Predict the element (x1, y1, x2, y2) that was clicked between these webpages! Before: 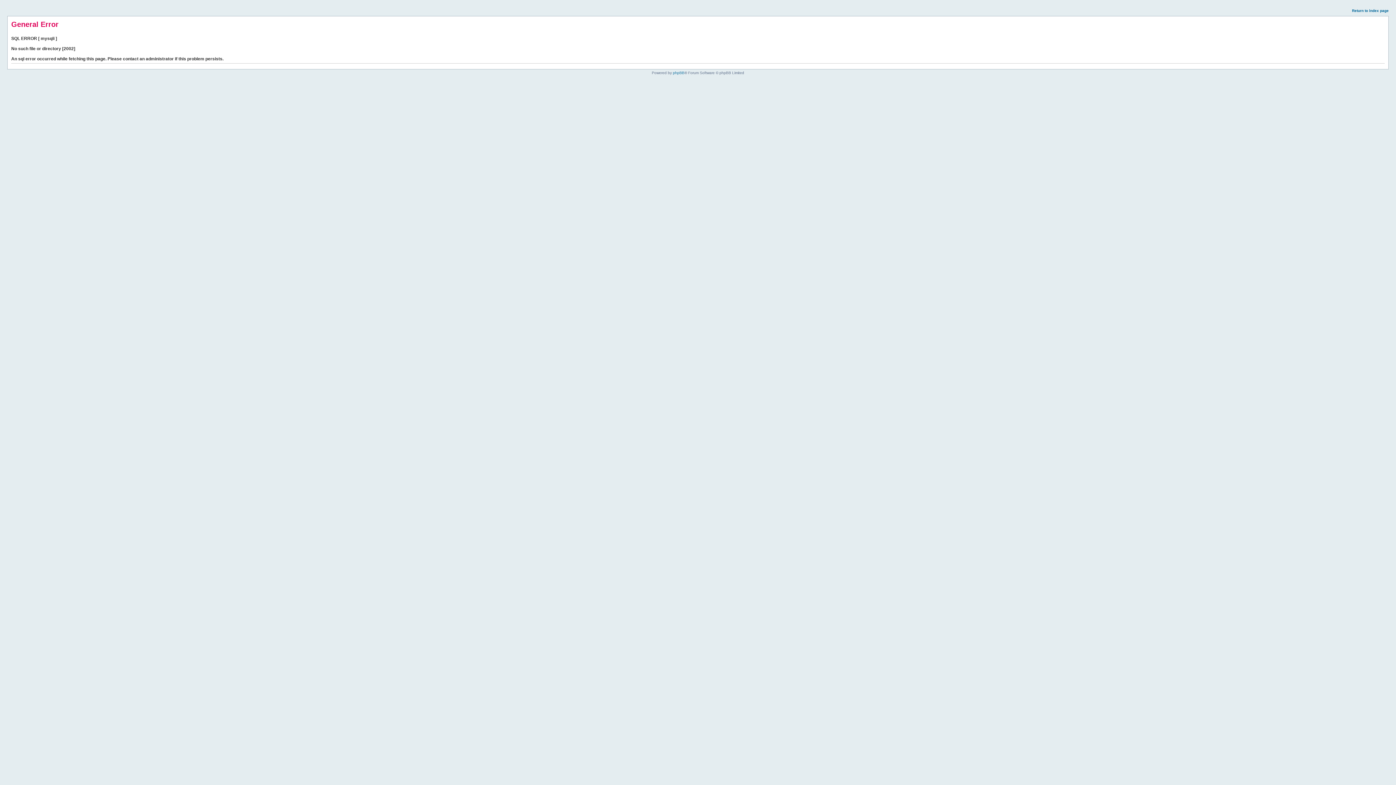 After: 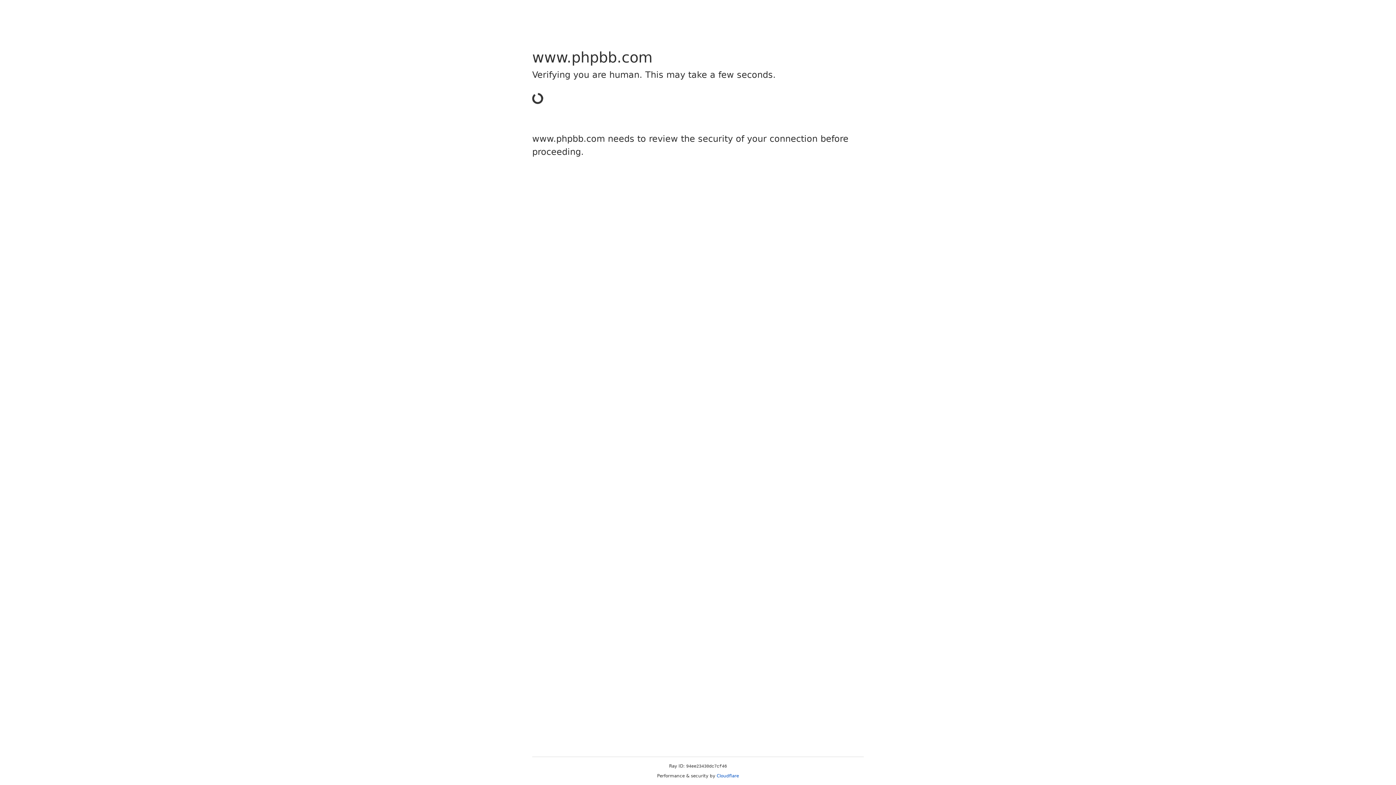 Action: label: phpBB bbox: (673, 70, 684, 74)